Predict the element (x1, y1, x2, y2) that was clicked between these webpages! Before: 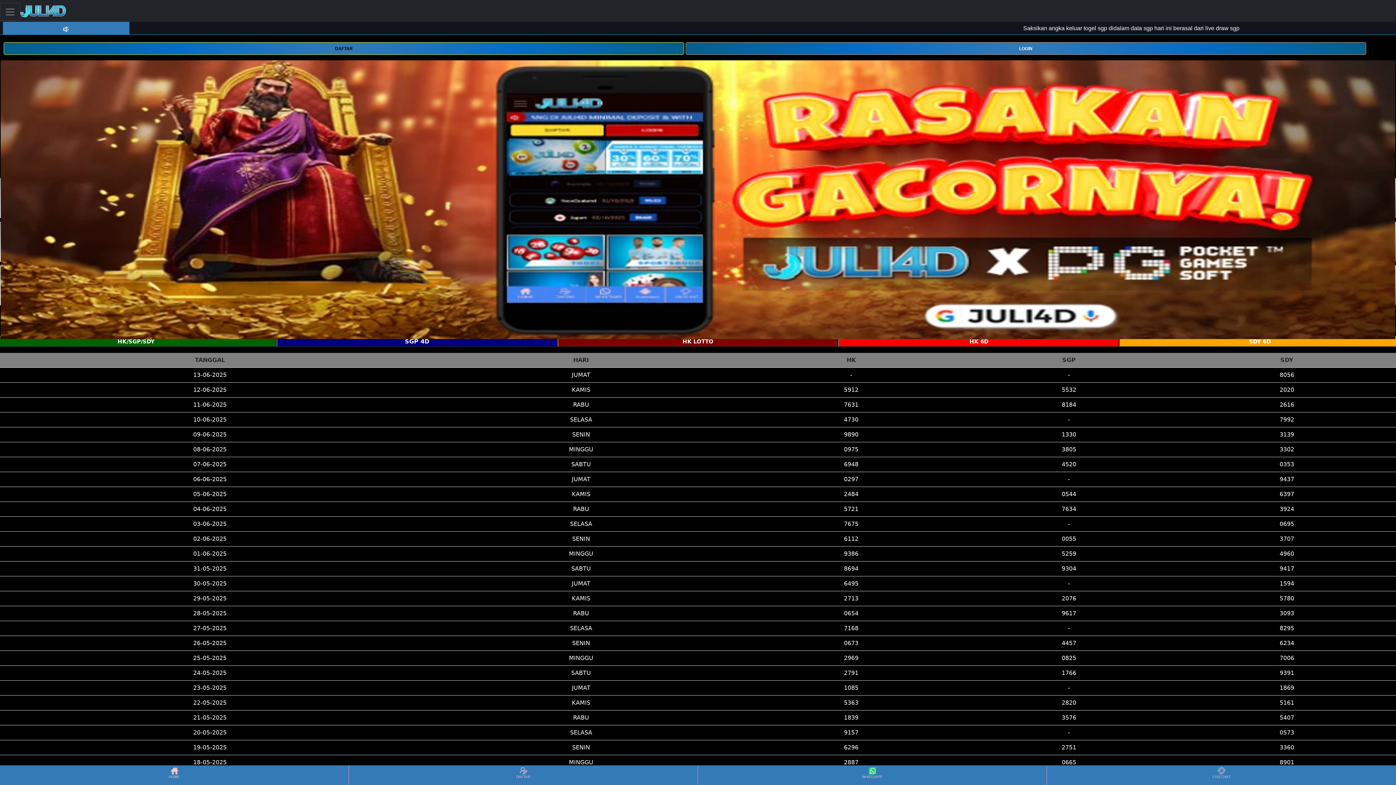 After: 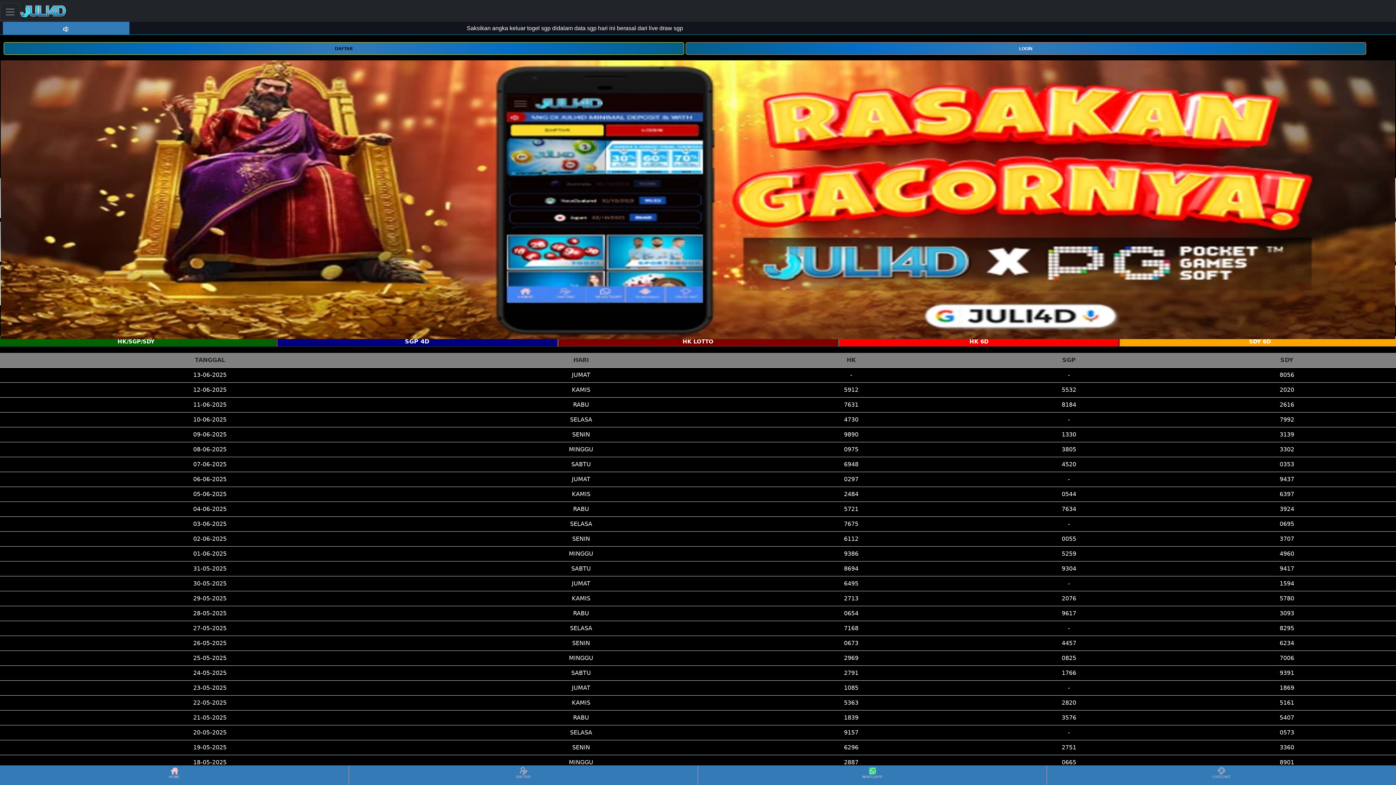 Action: bbox: (20, 2, 66, 20)